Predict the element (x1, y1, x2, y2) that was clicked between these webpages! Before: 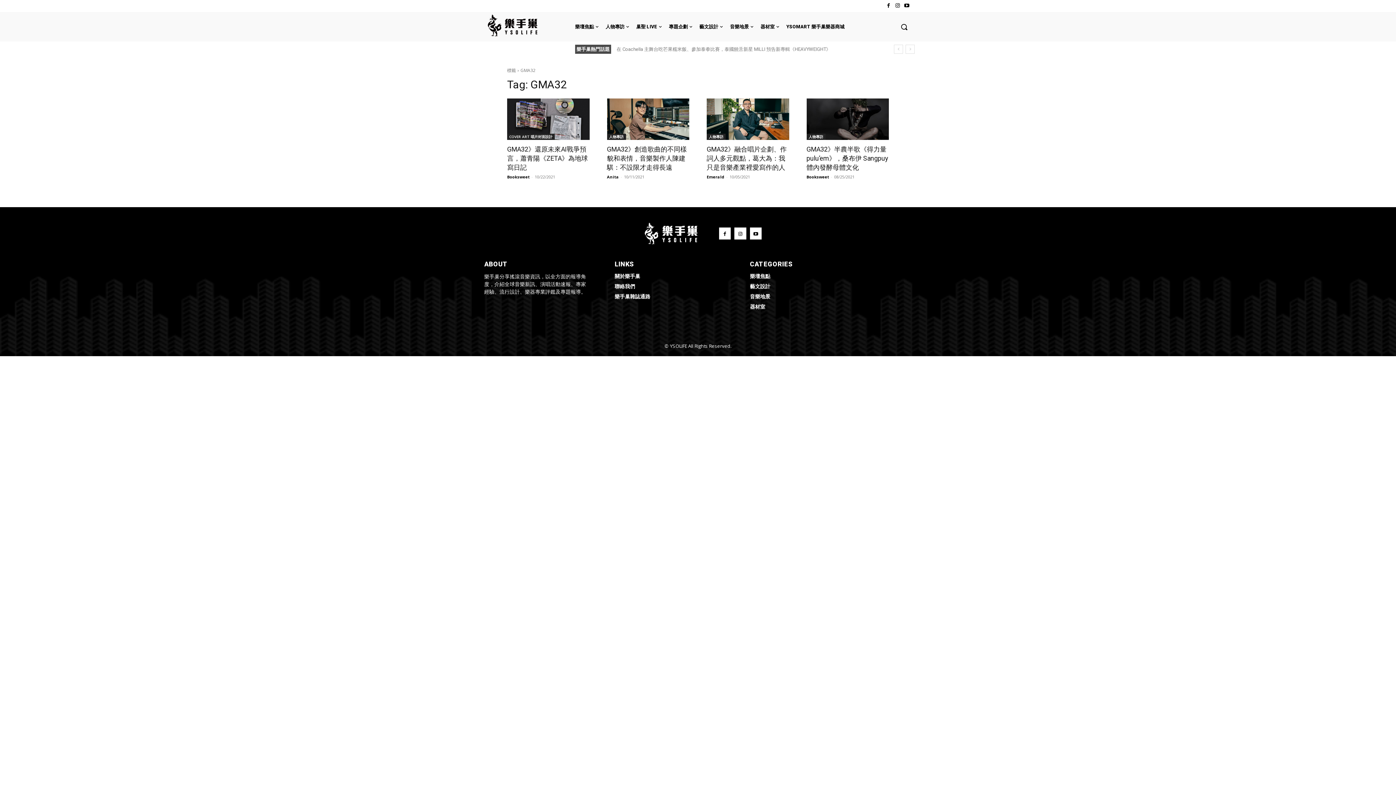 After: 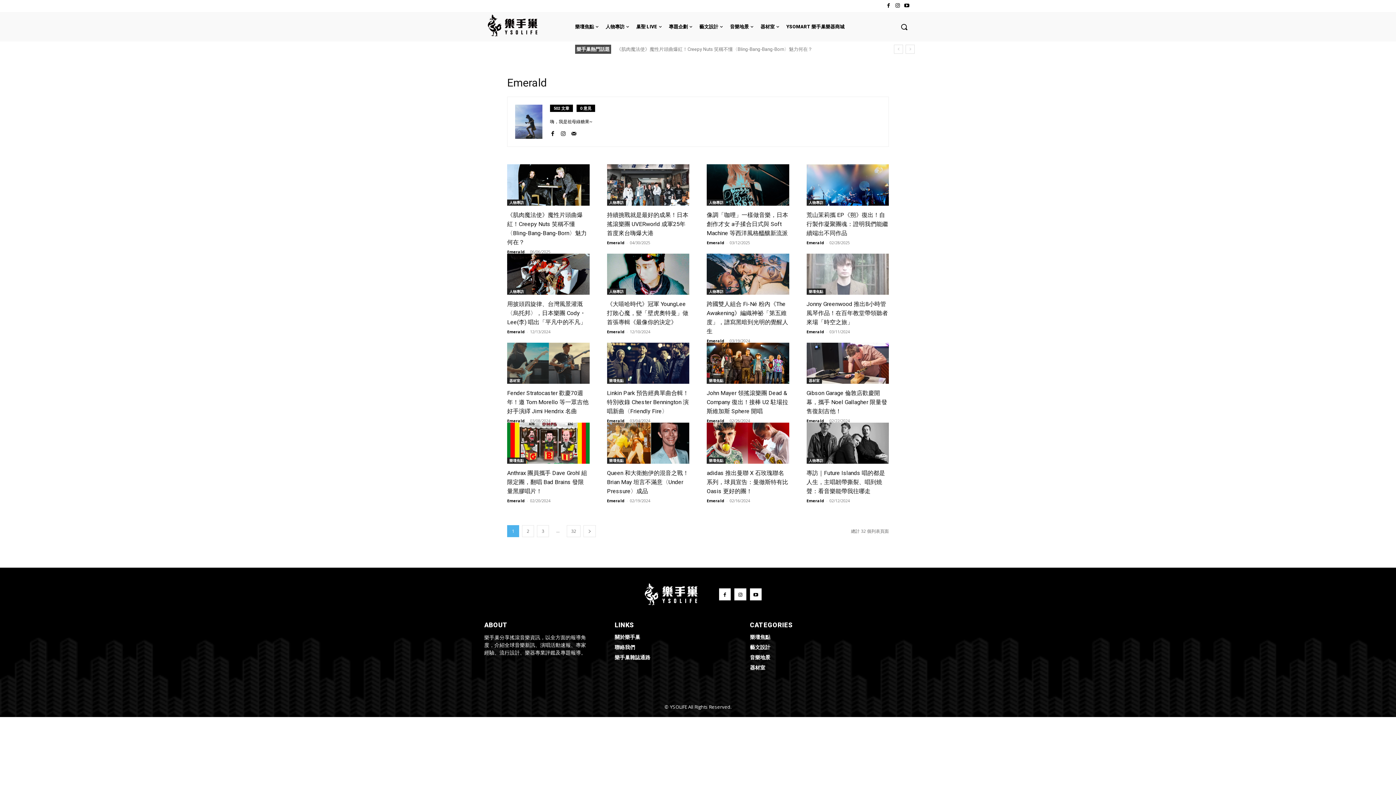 Action: bbox: (706, 174, 724, 179) label: Emerald